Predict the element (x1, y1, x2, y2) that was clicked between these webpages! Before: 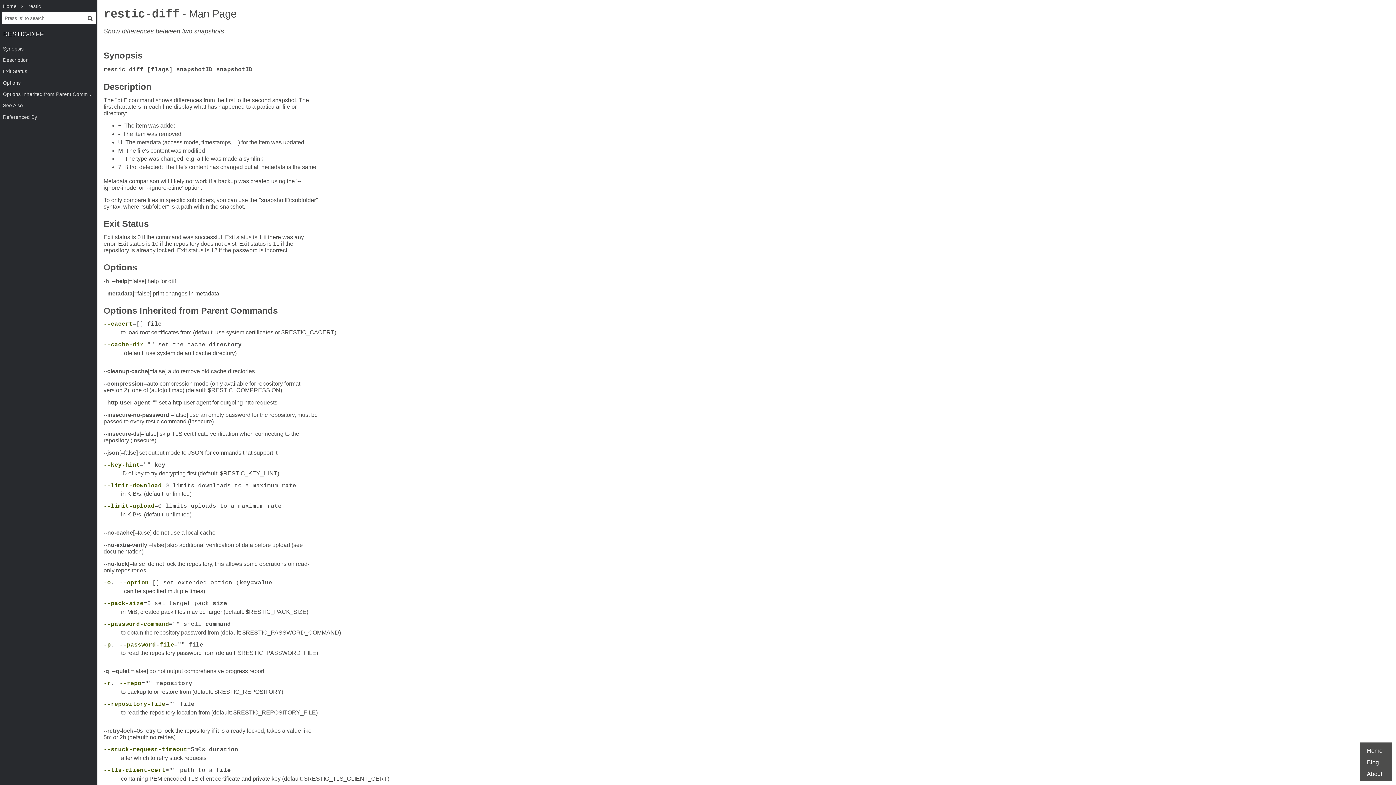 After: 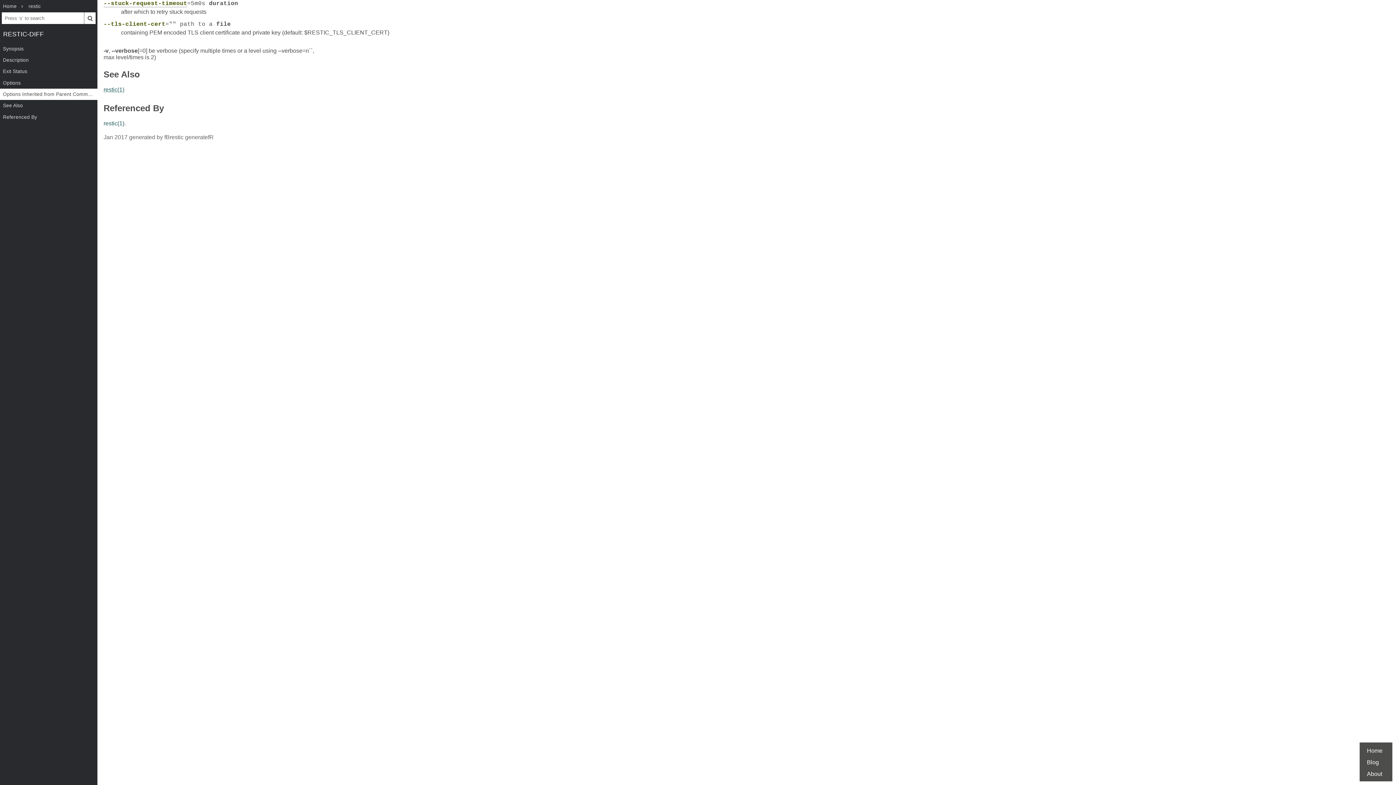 Action: label: --stuck-request-timeout bbox: (103, 746, 187, 753)